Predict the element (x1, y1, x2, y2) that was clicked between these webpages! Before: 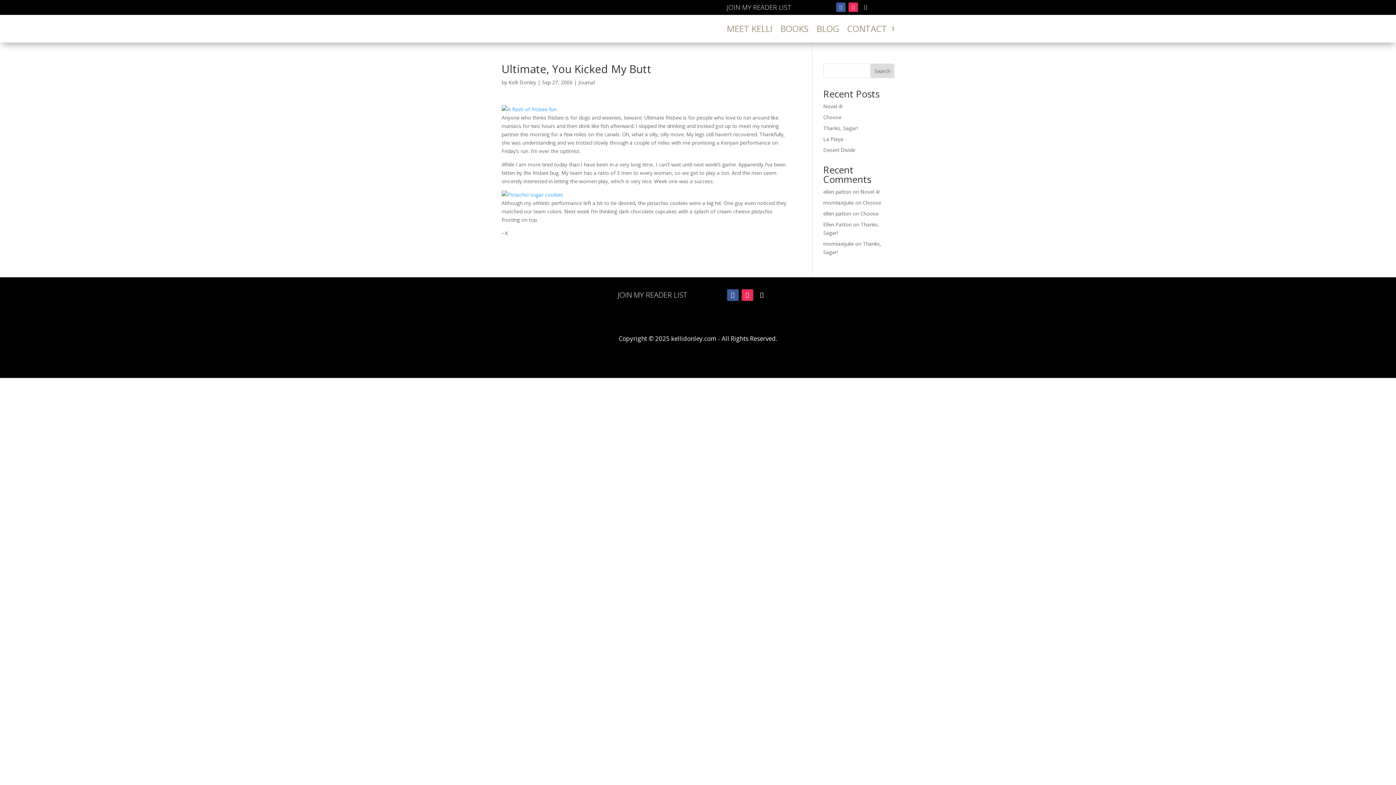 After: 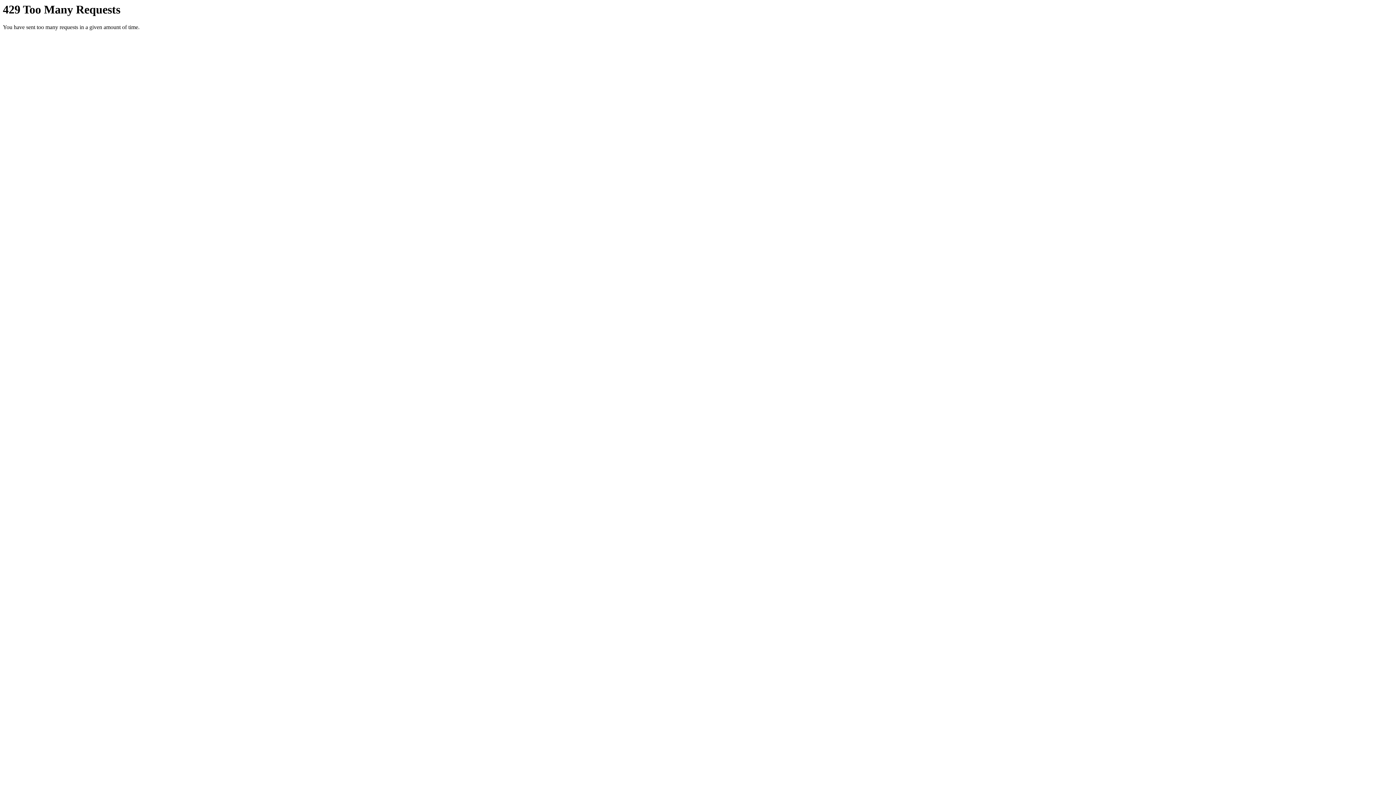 Action: bbox: (501, 105, 556, 112)